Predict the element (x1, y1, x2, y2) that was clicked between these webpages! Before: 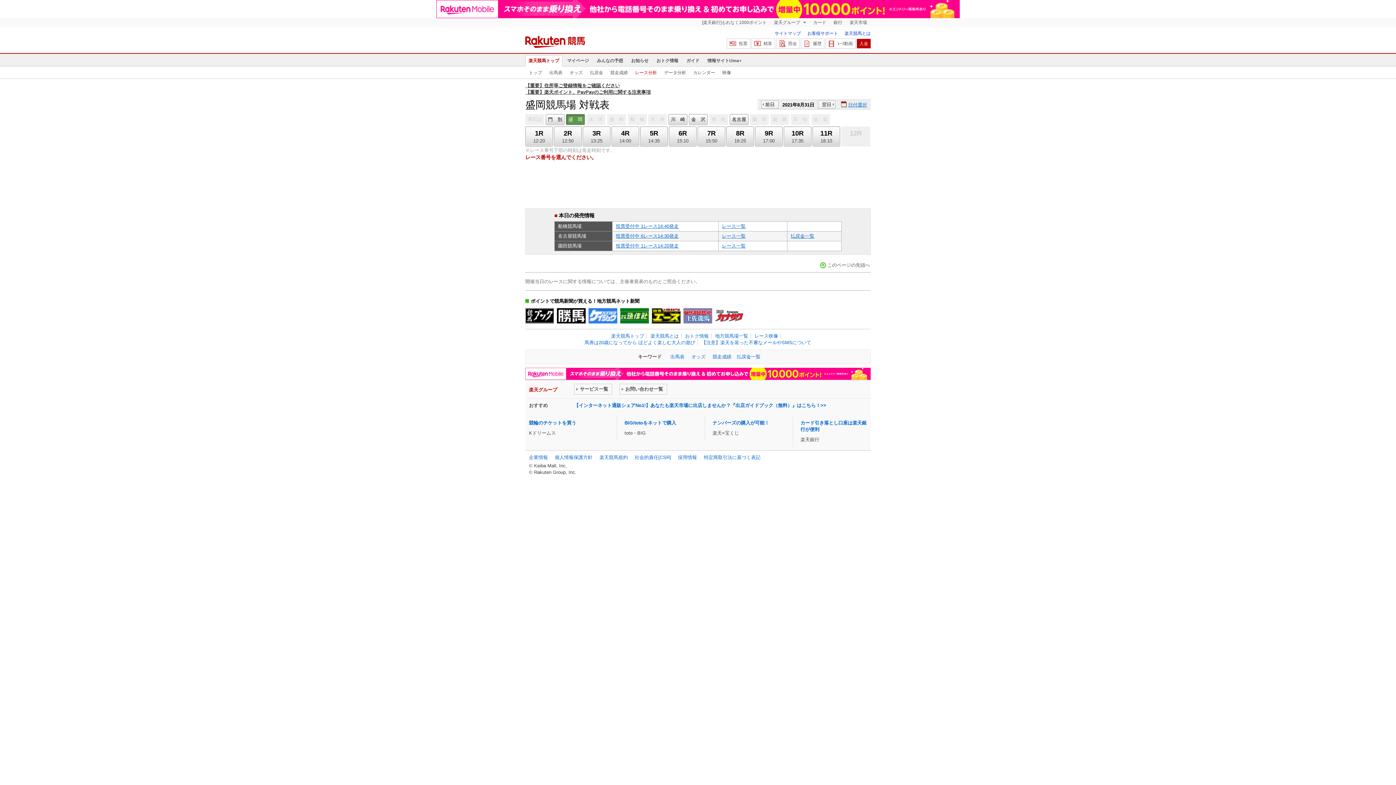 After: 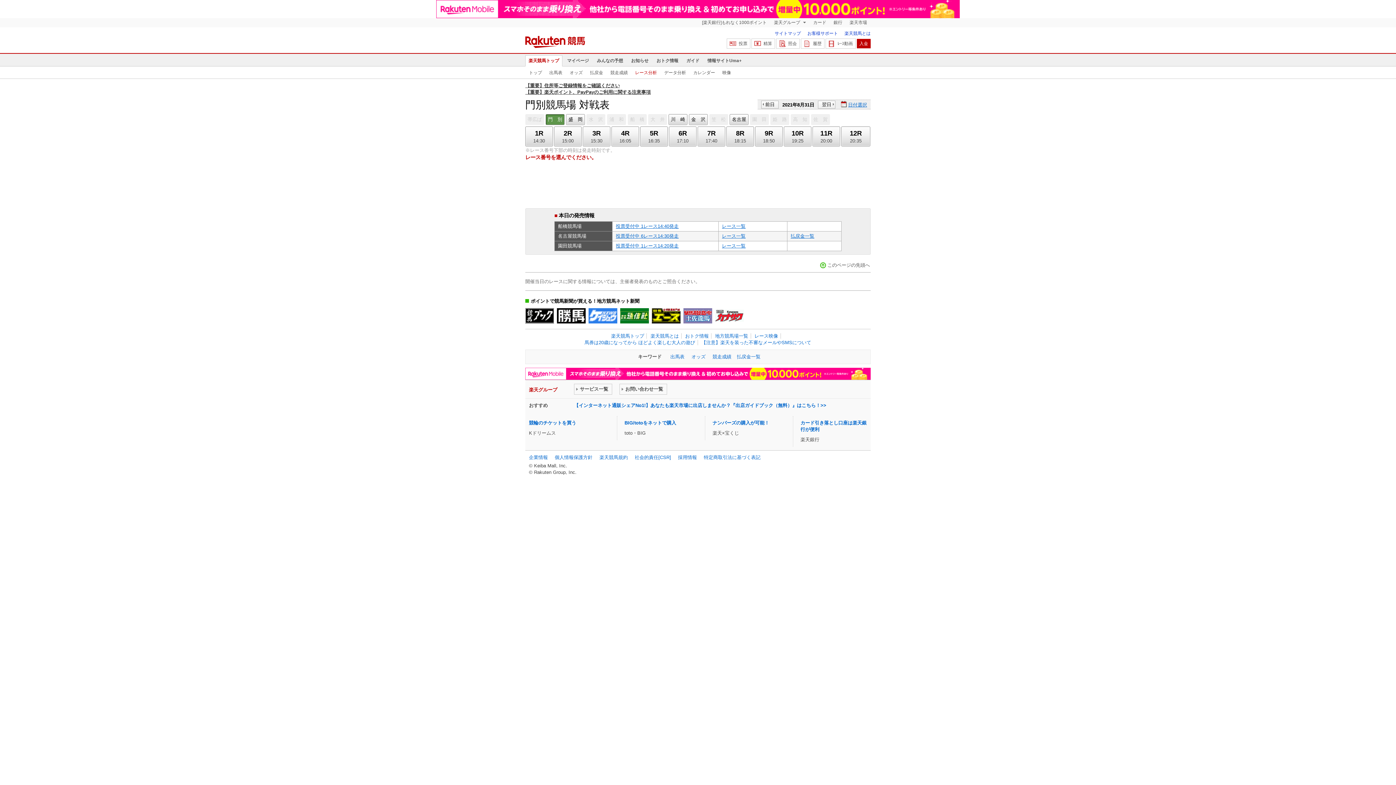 Action: bbox: (545, 114, 564, 125) label: 門　別